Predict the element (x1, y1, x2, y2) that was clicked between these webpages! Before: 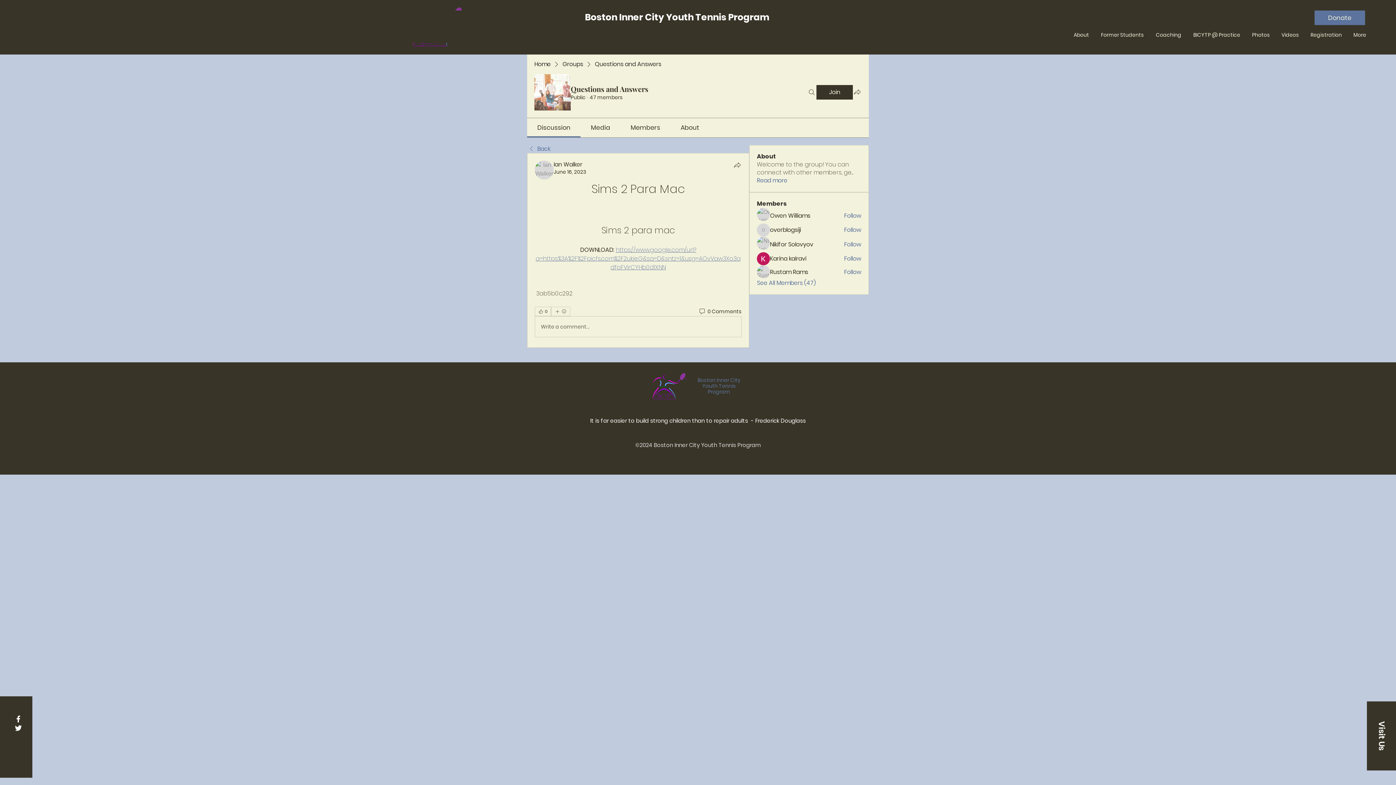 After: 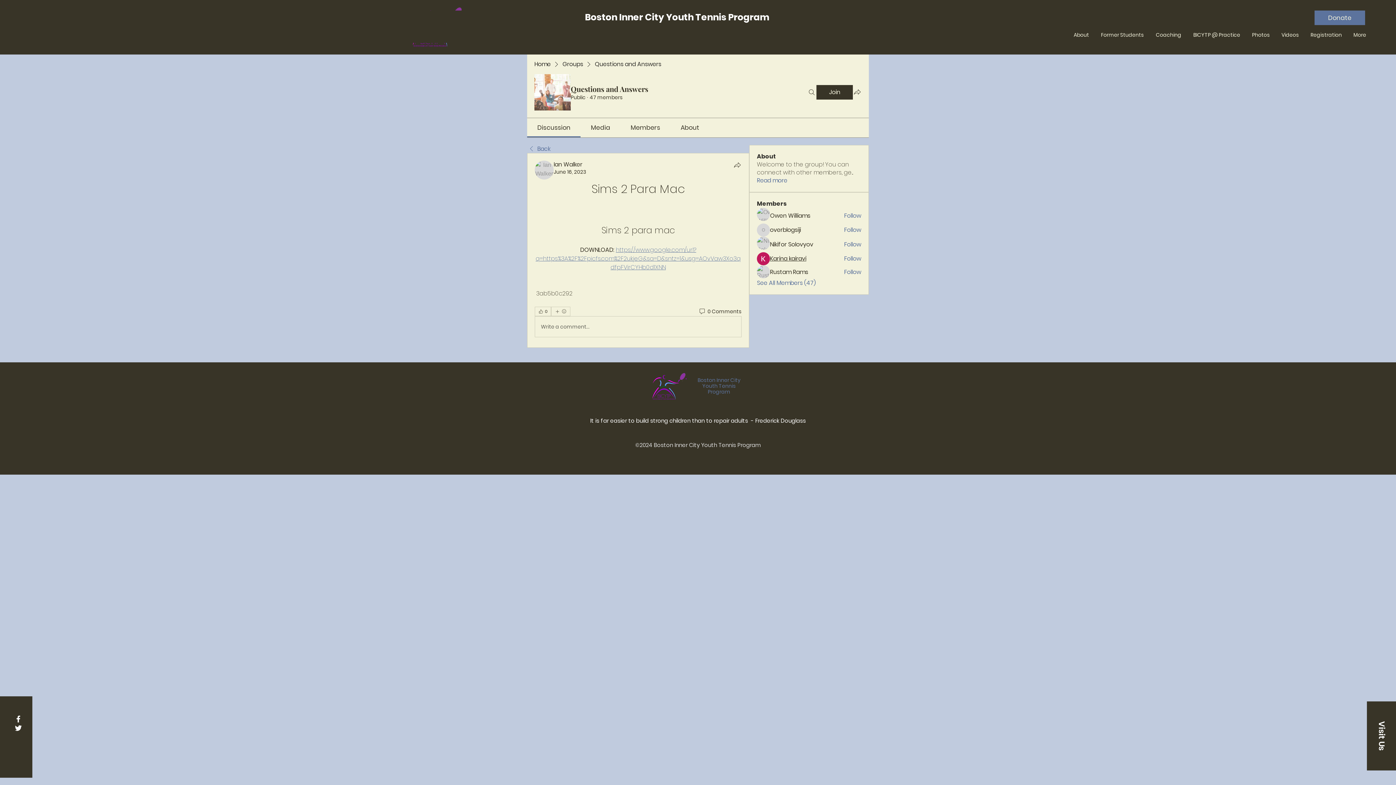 Action: bbox: (770, 254, 806, 262) label: Karina kairavi